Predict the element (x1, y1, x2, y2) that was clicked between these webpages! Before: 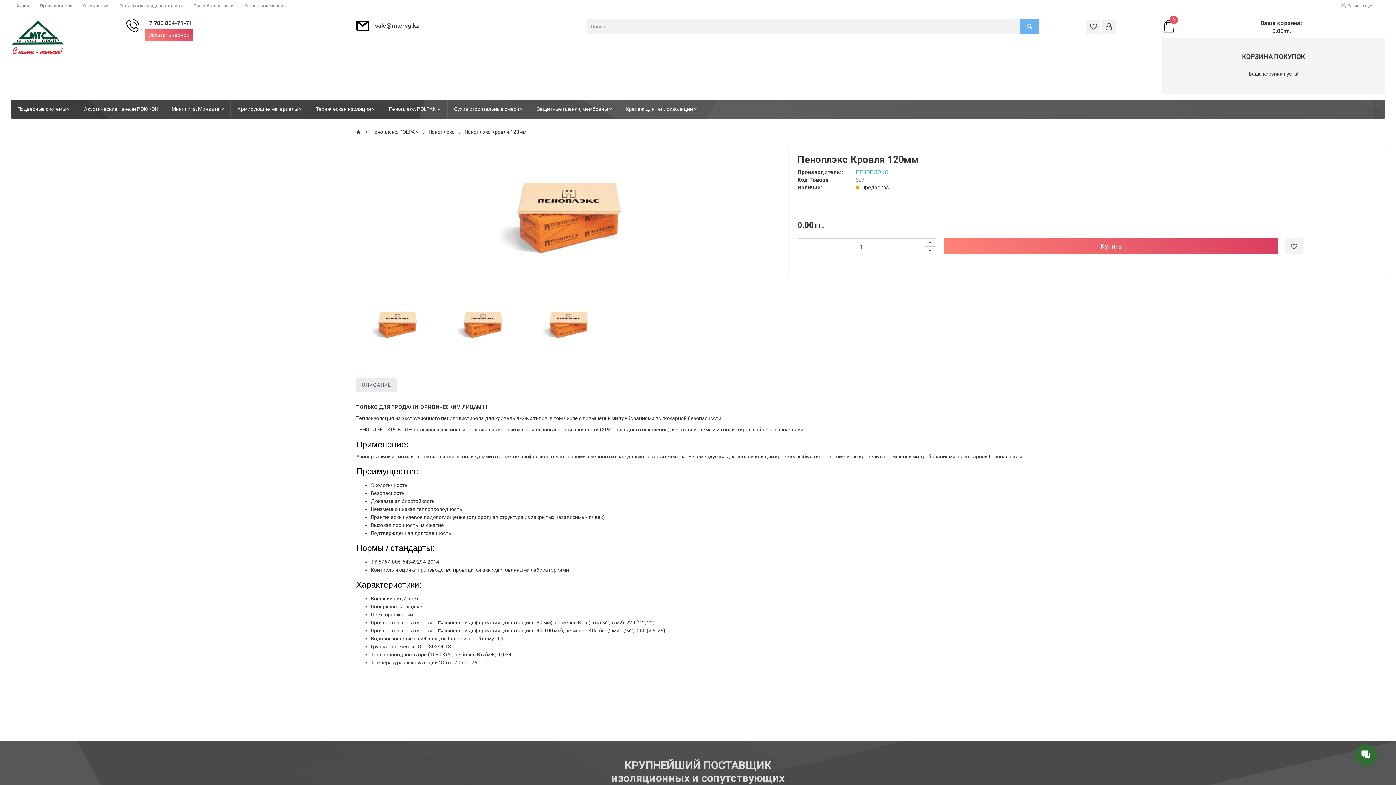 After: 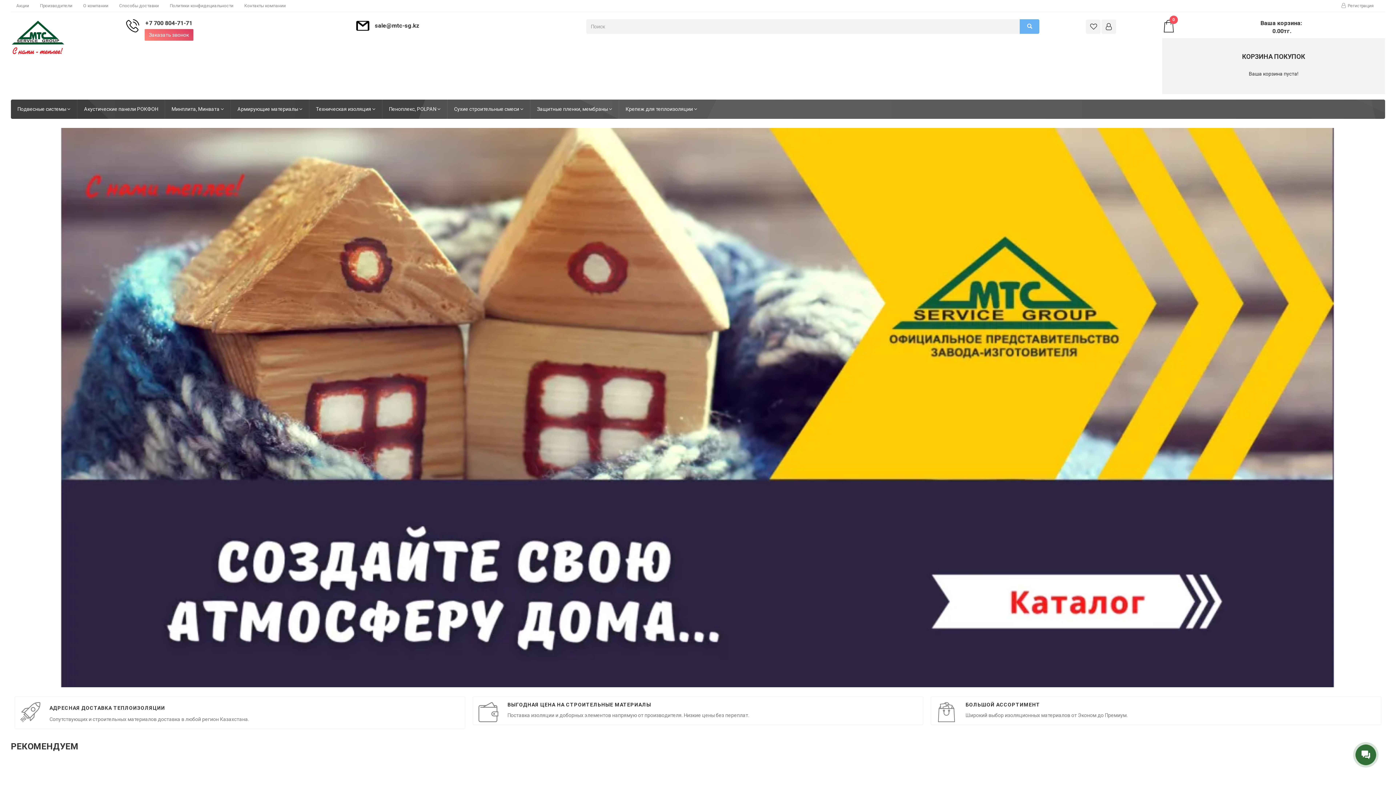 Action: bbox: (10, 20, 118, 55)